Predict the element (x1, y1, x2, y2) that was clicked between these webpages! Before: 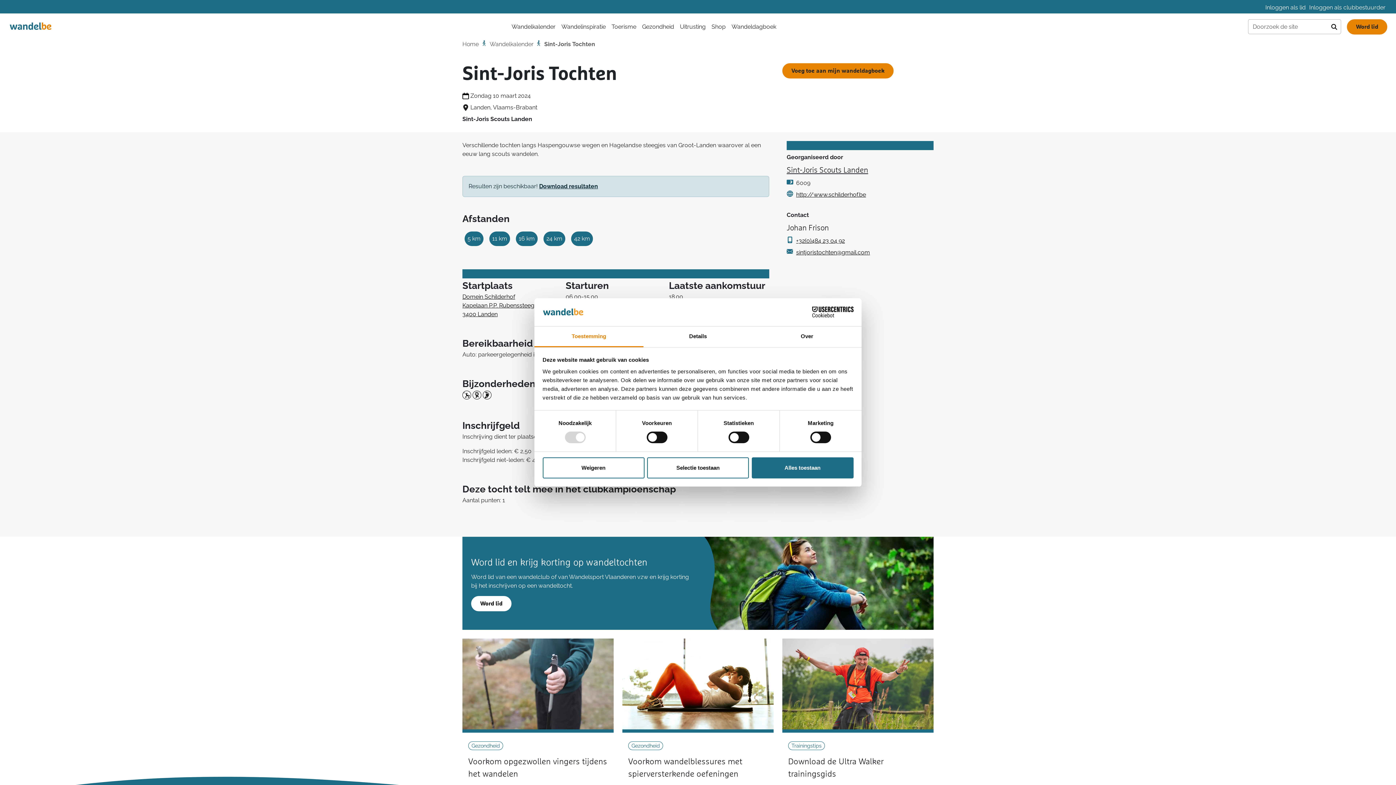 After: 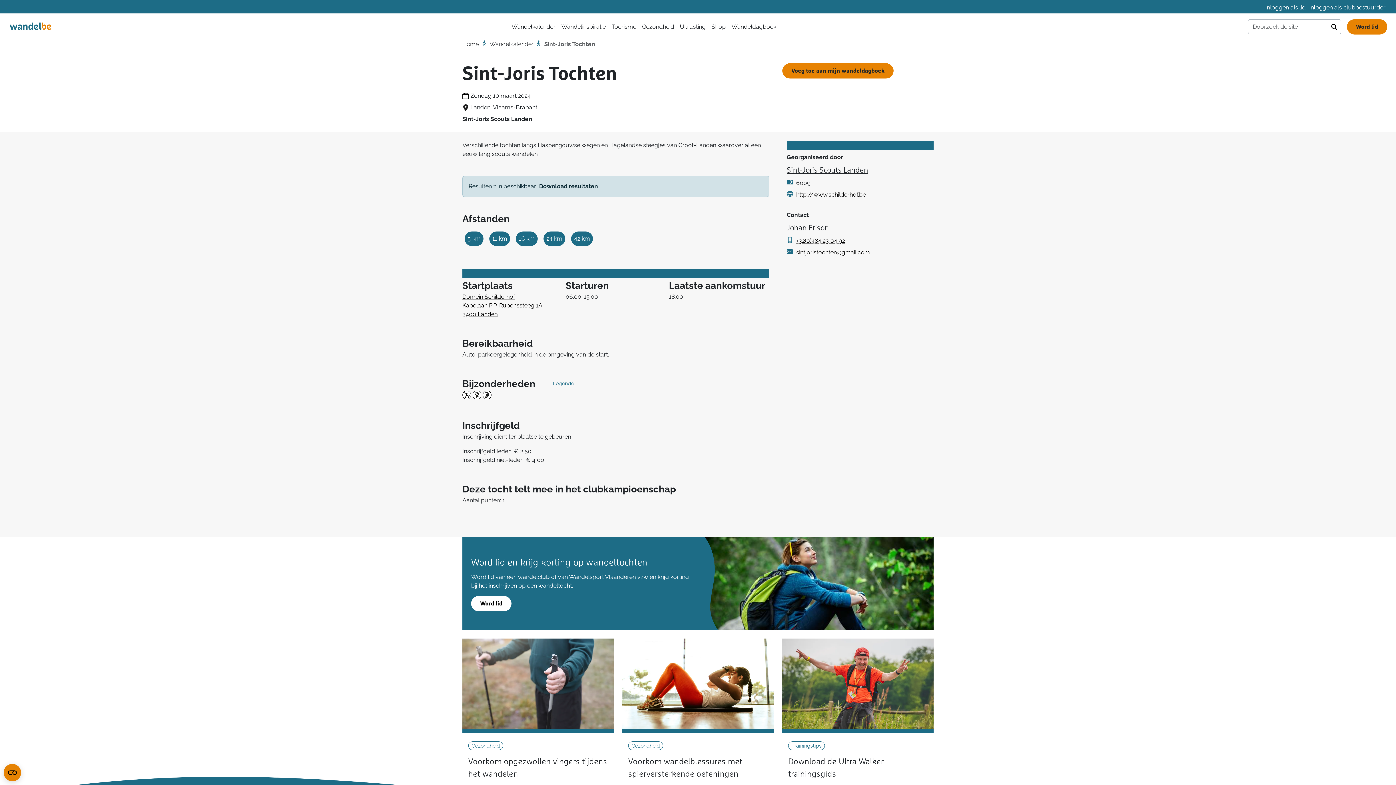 Action: label: Alles toestaan bbox: (751, 457, 853, 478)